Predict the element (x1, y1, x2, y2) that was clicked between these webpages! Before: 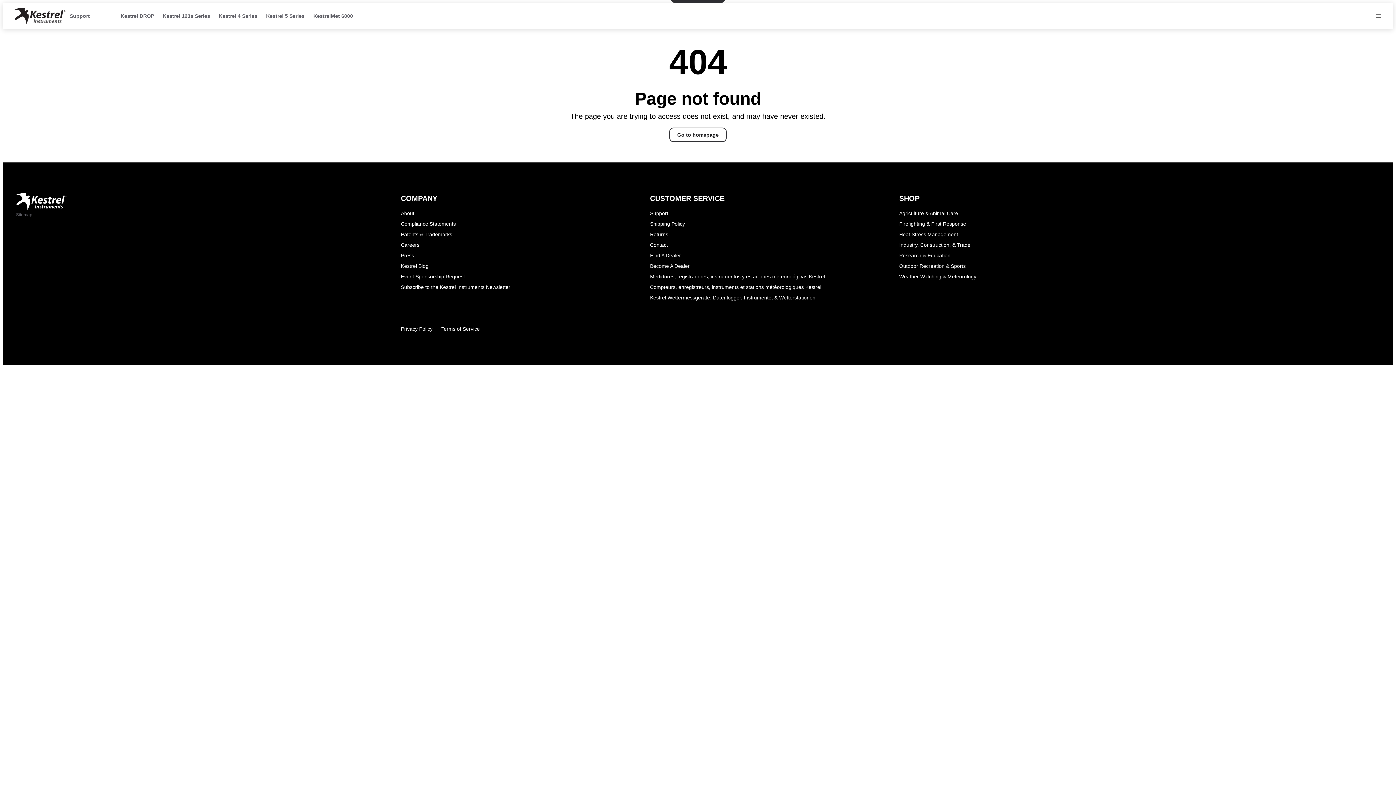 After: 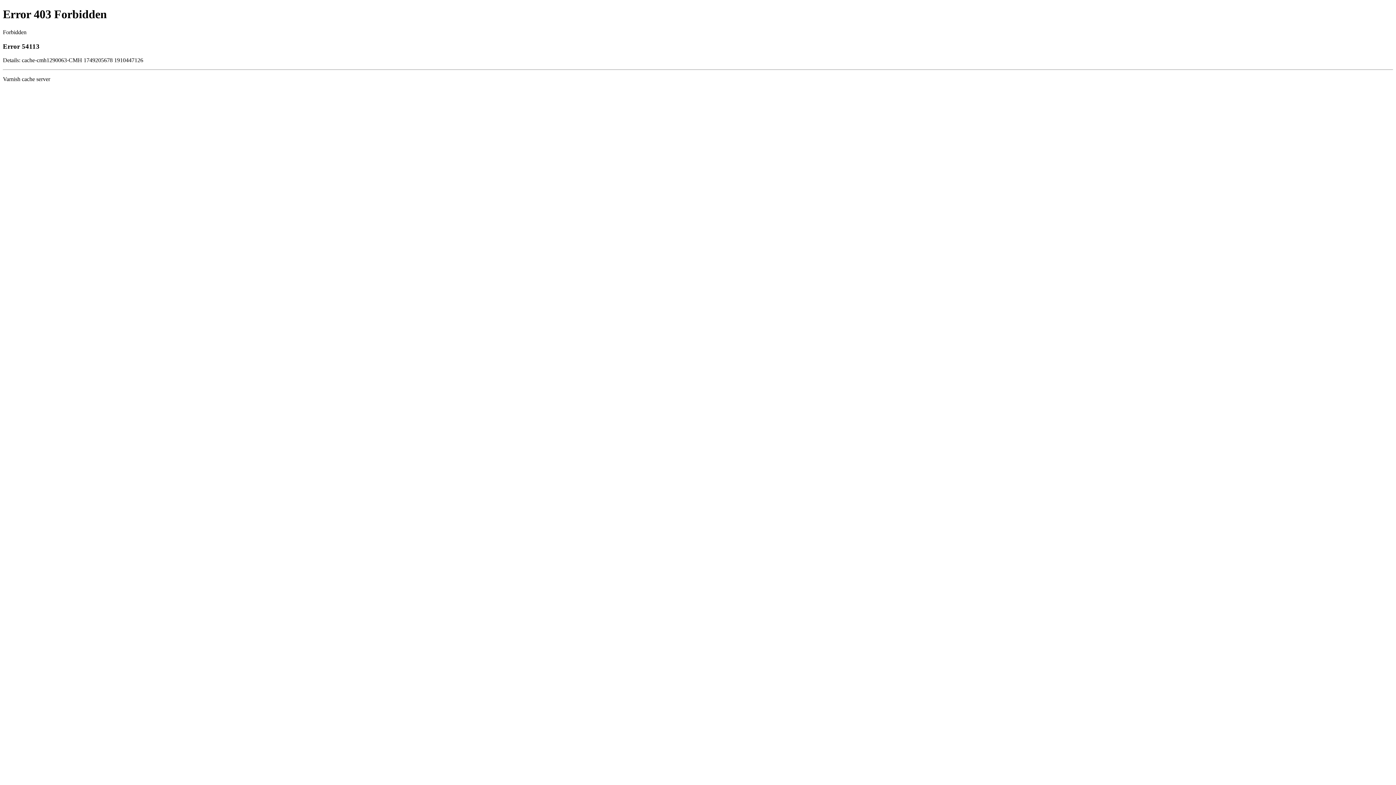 Action: label: Become A Dealer bbox: (645, 261, 886, 271)